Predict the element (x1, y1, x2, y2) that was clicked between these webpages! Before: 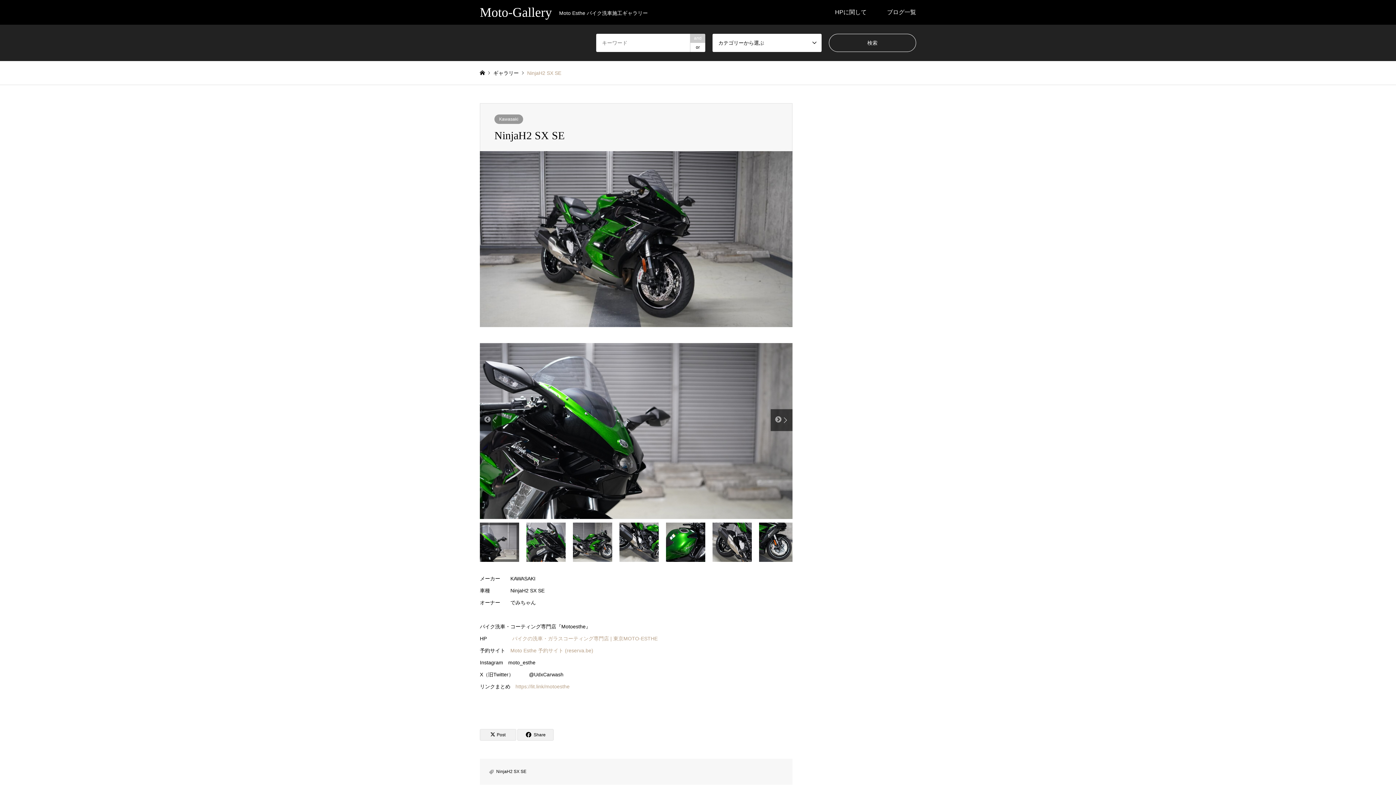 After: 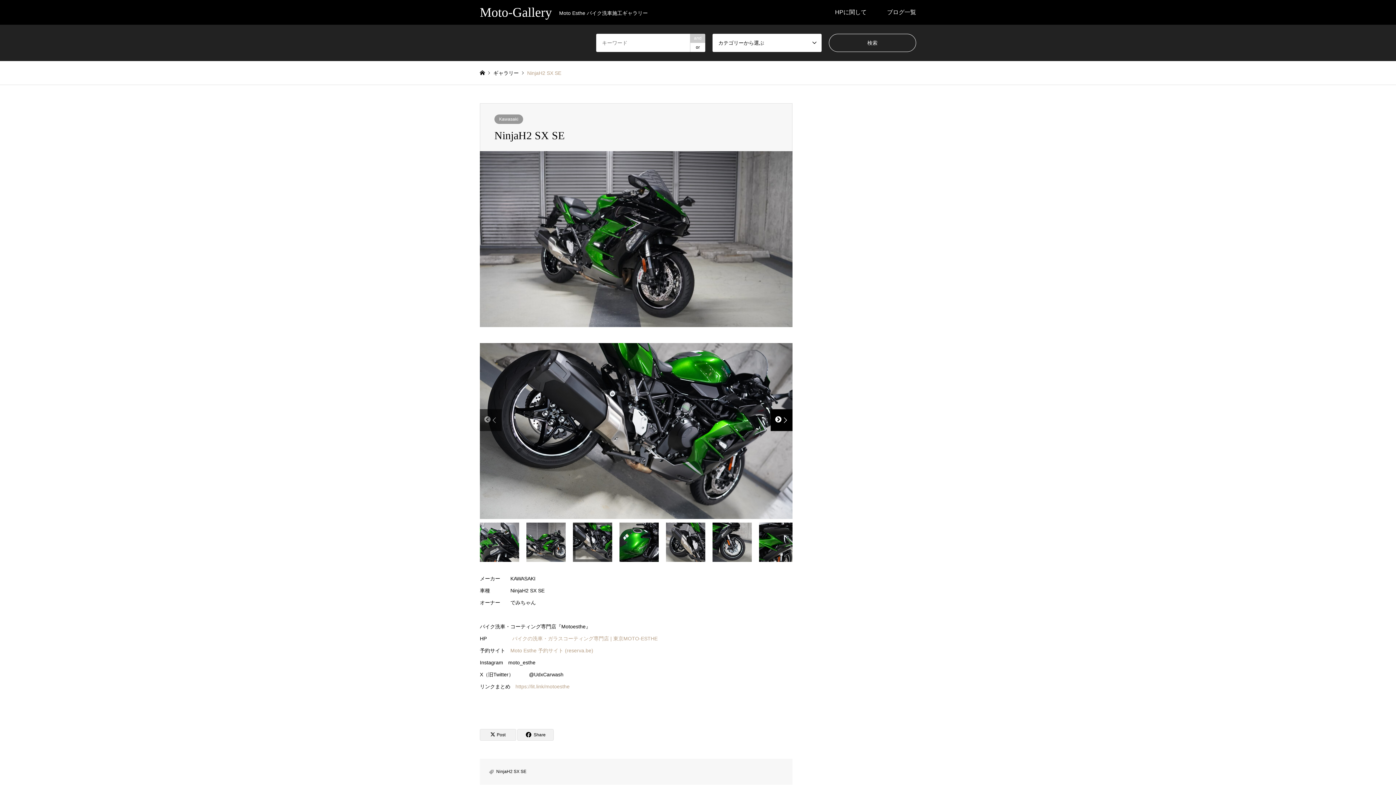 Action: label:  bbox: (770, 409, 792, 431)